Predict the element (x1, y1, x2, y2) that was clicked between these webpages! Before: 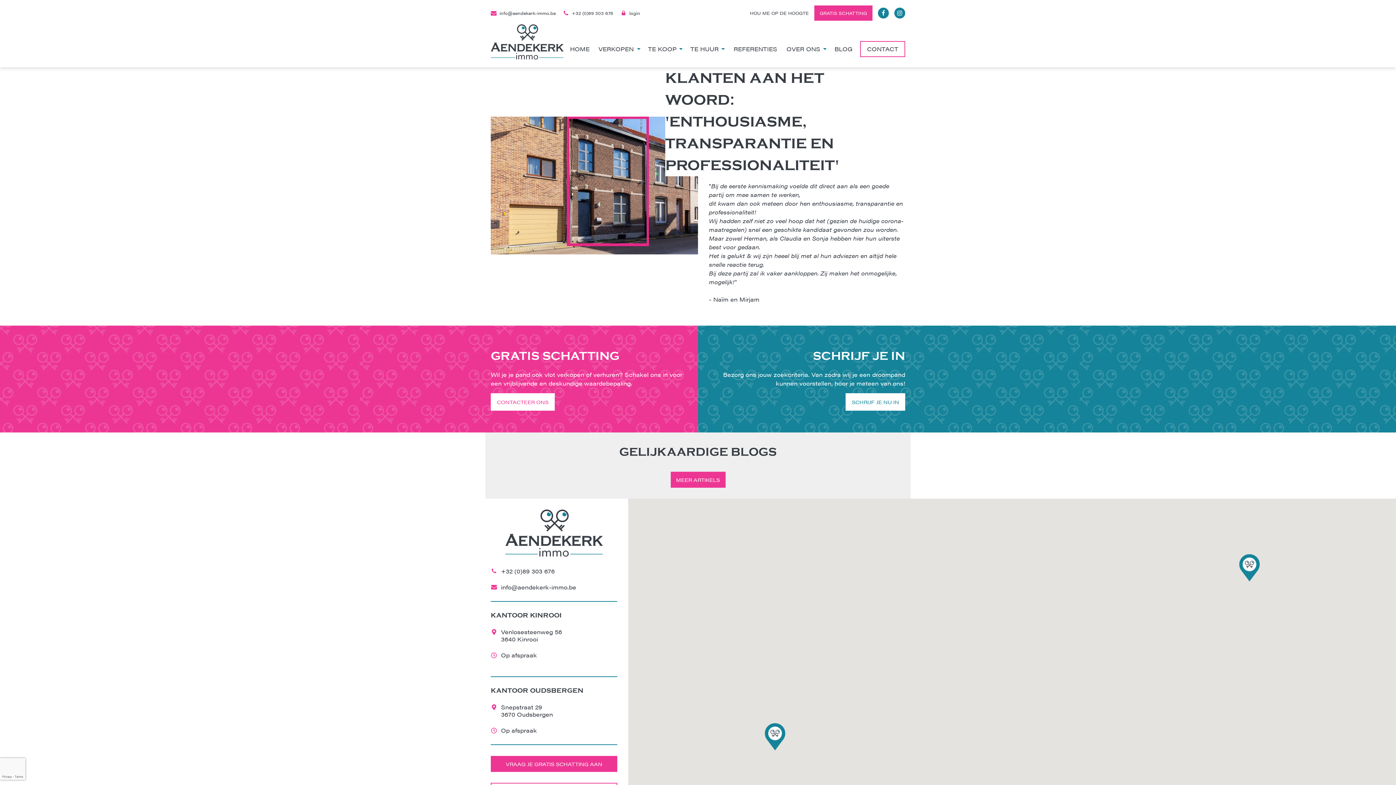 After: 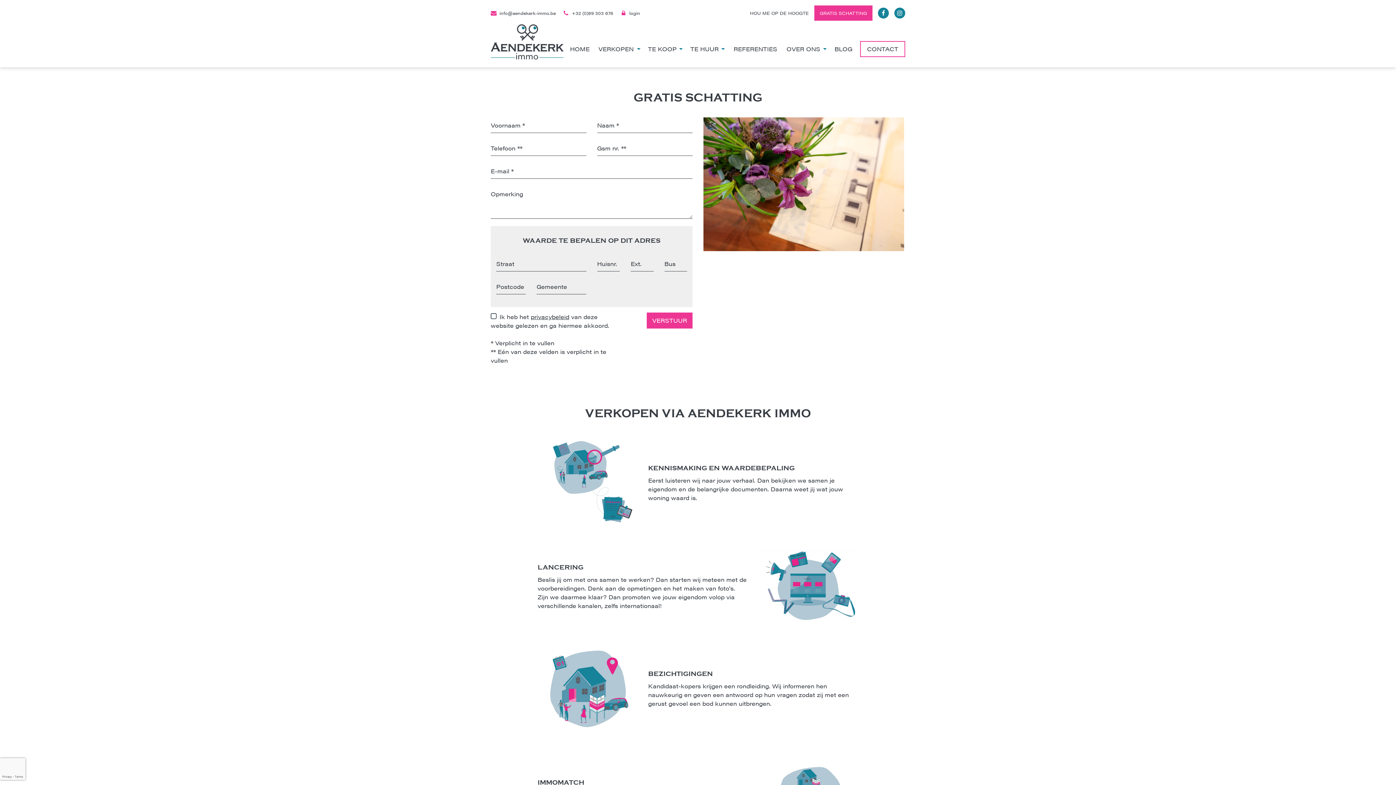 Action: bbox: (490, 393, 554, 410) label: CONTACTEER ONS